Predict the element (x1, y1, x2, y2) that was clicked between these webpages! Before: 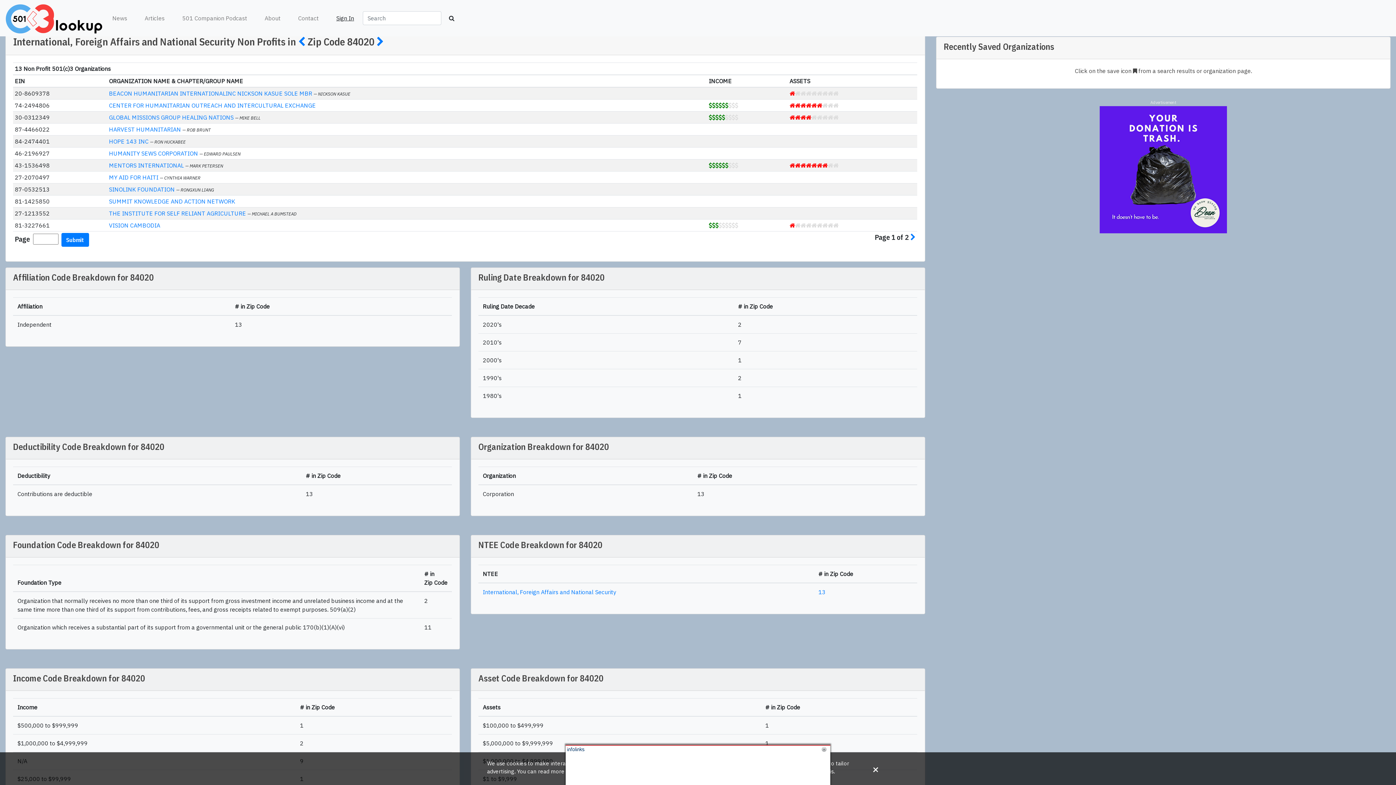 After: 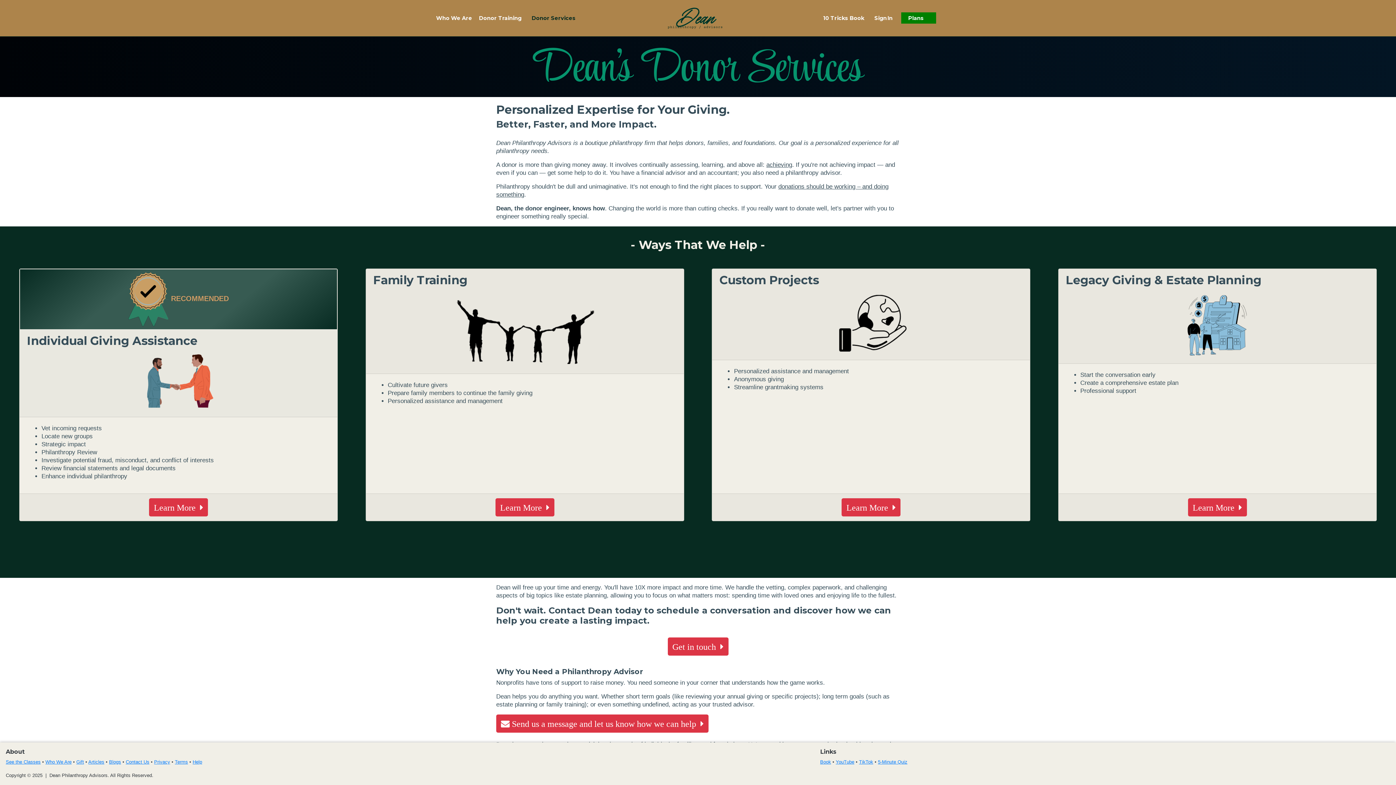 Action: bbox: (1099, 165, 1227, 172)